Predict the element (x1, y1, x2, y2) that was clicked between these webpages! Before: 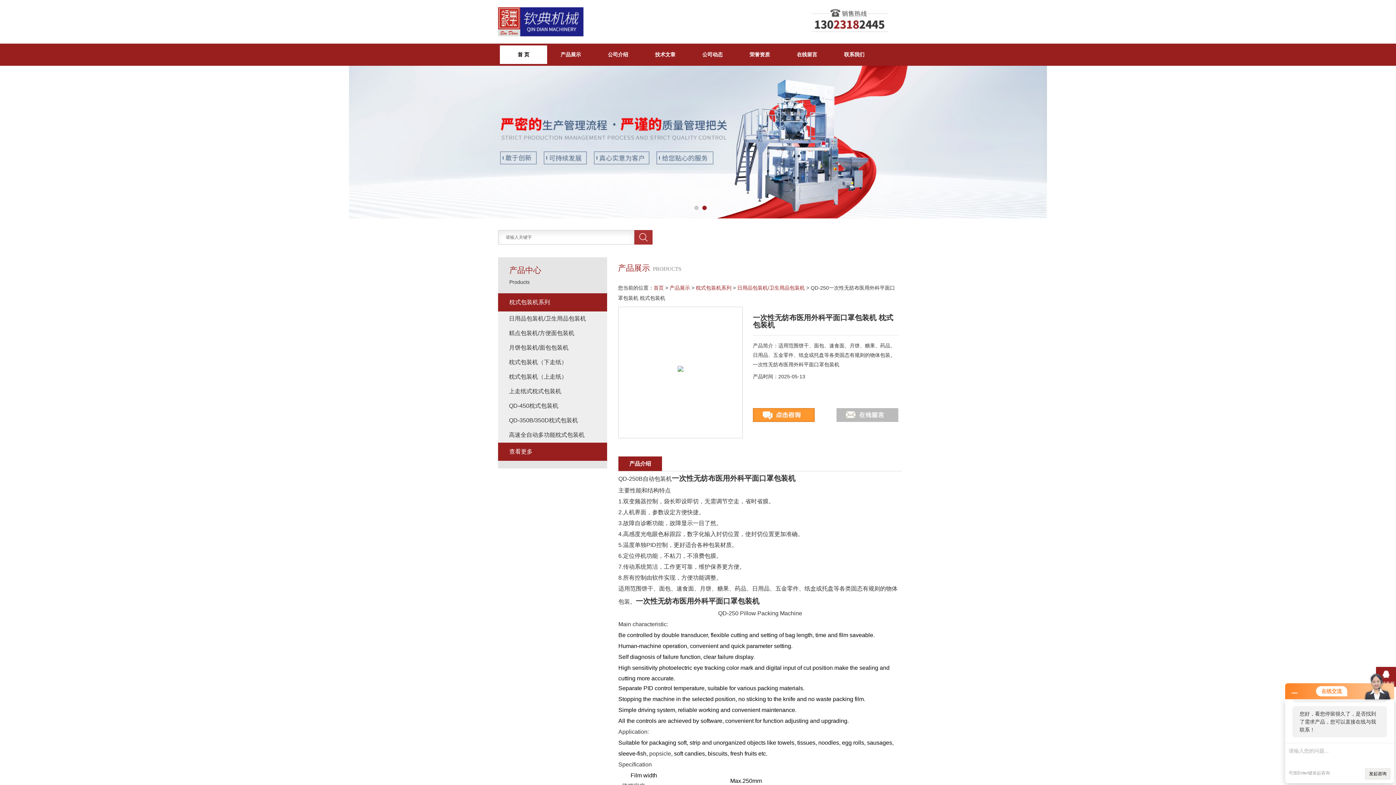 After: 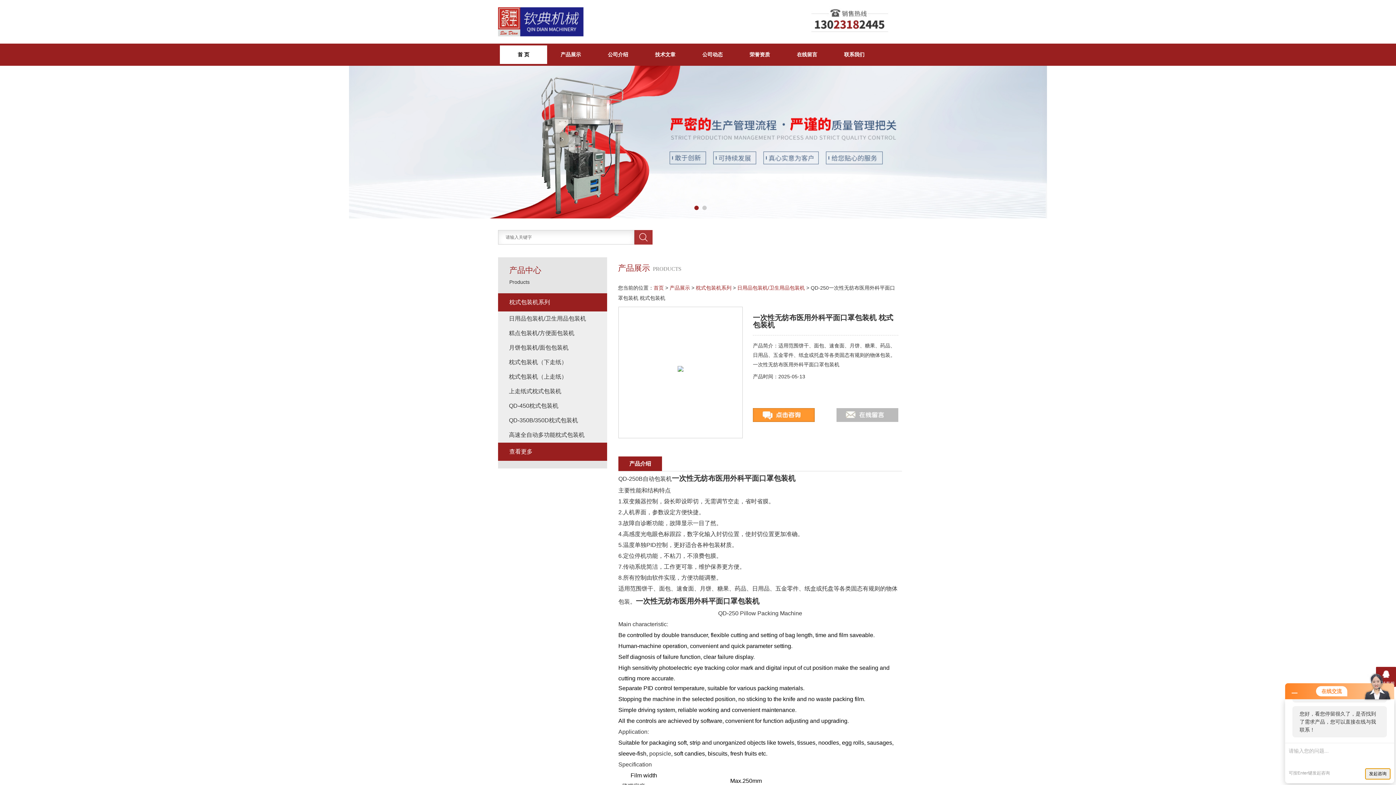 Action: label: 发起咨询 bbox: (1365, 768, 1390, 780)